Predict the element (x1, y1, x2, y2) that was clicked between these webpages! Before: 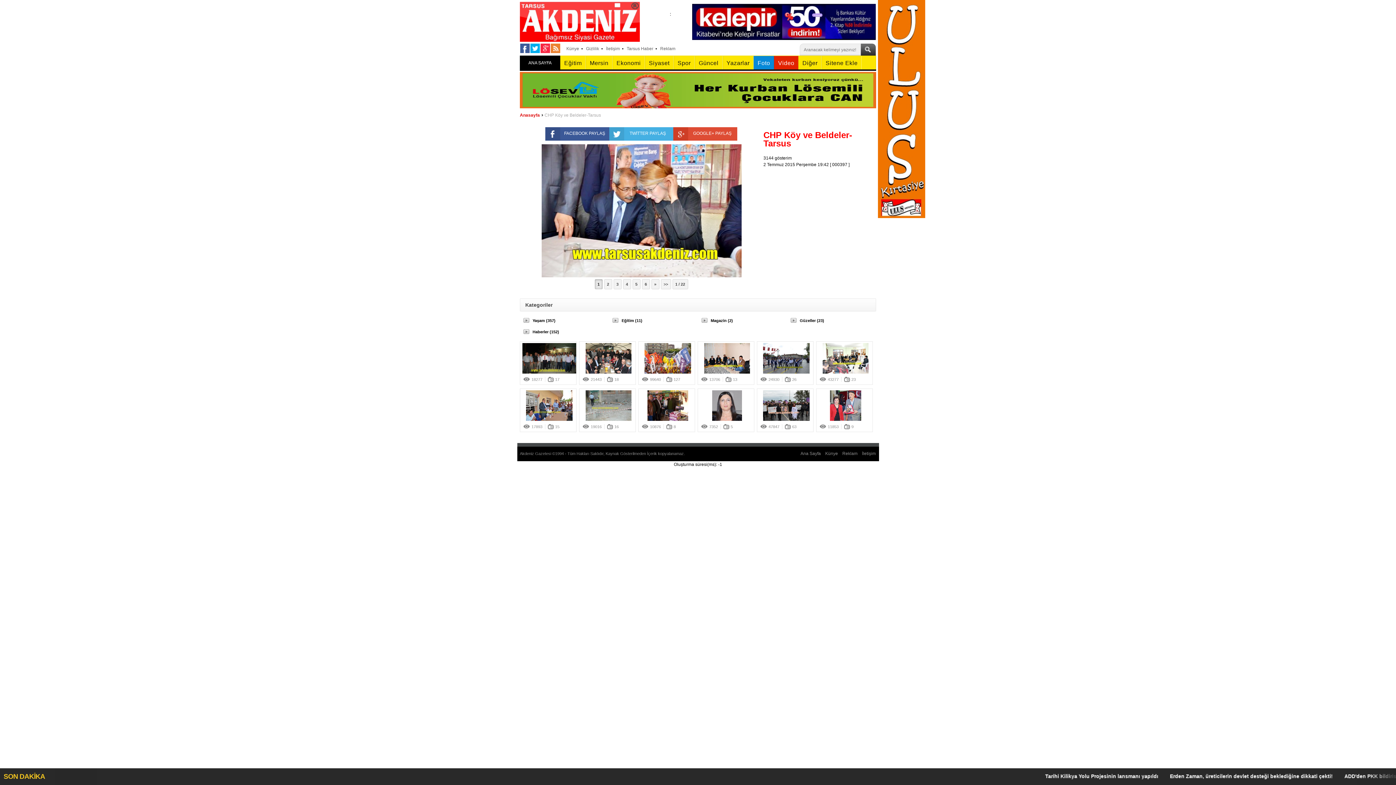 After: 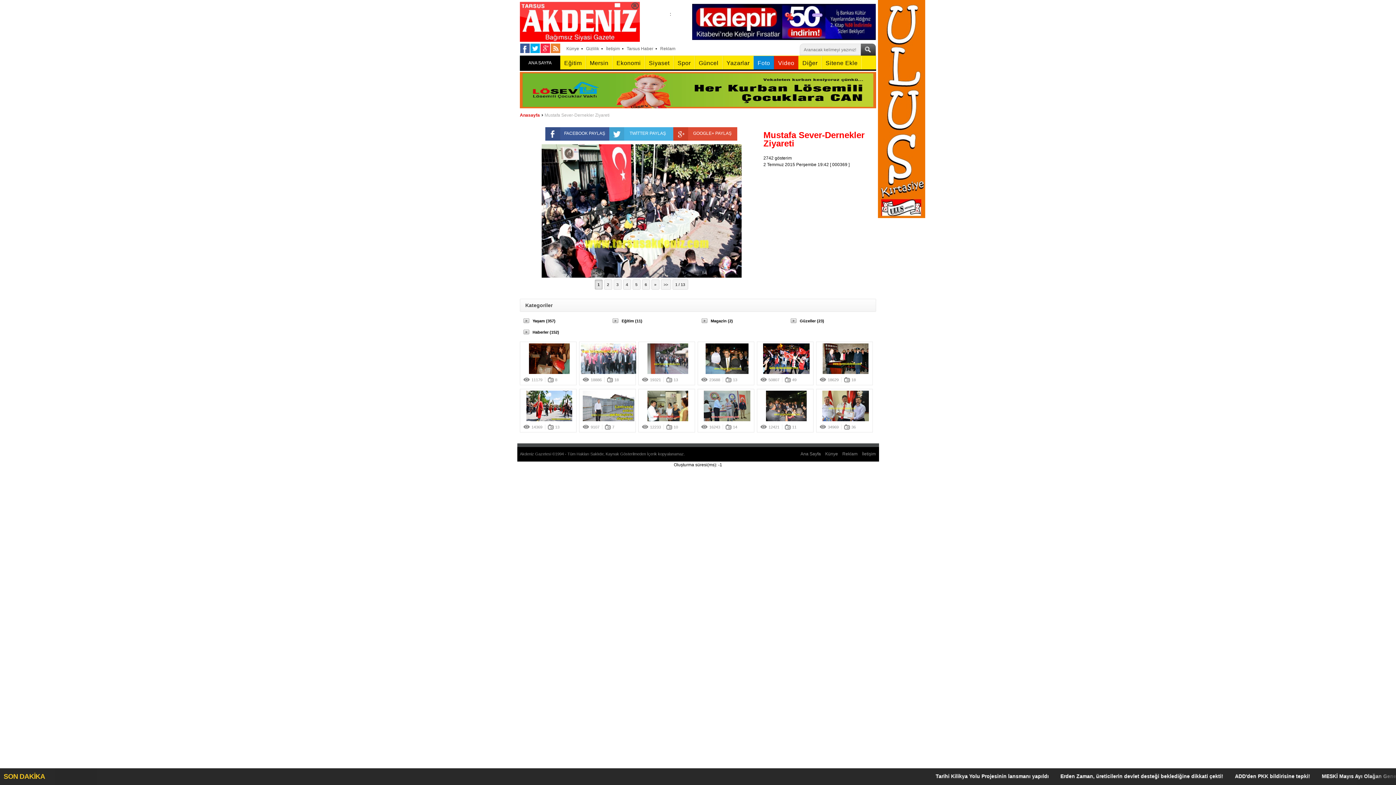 Action: bbox: (697, 341, 754, 385) label: 13706 13